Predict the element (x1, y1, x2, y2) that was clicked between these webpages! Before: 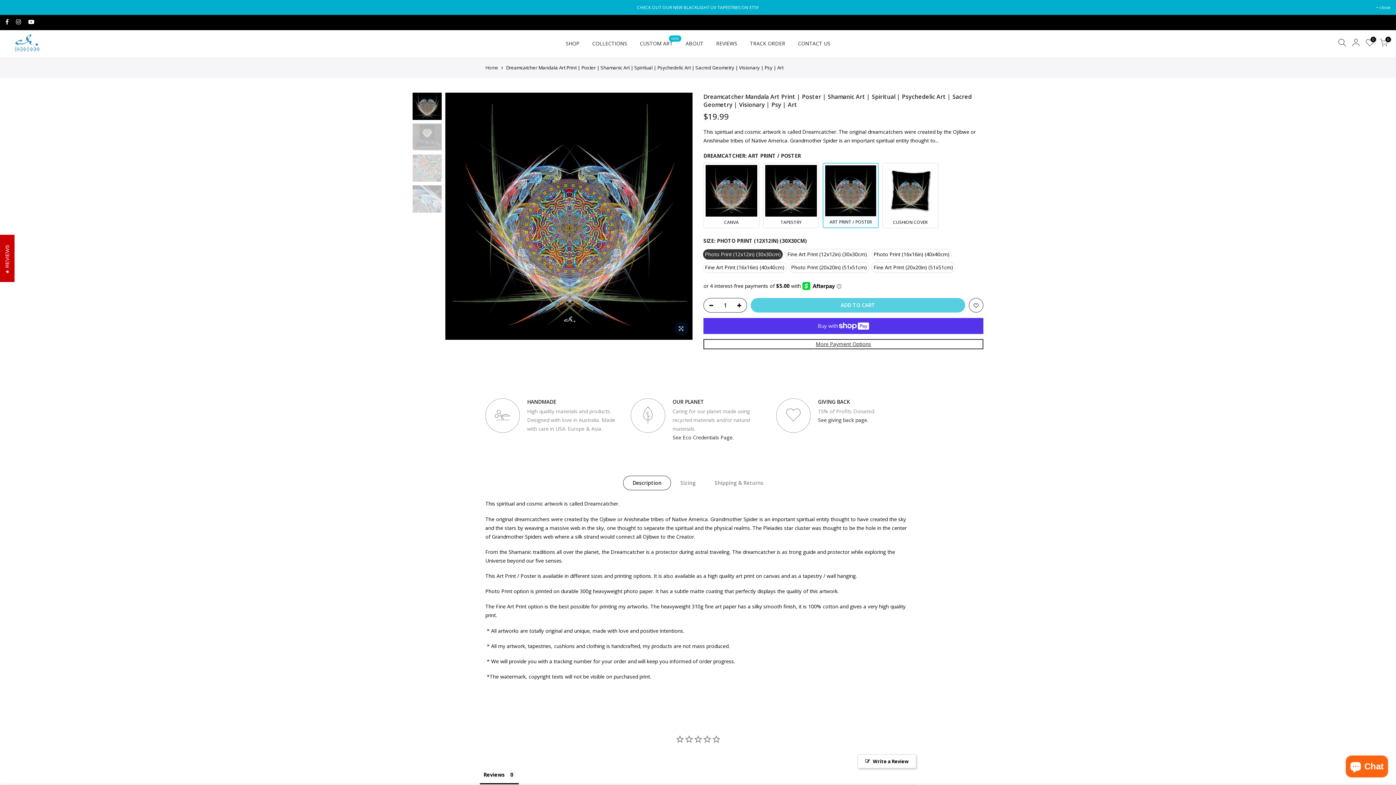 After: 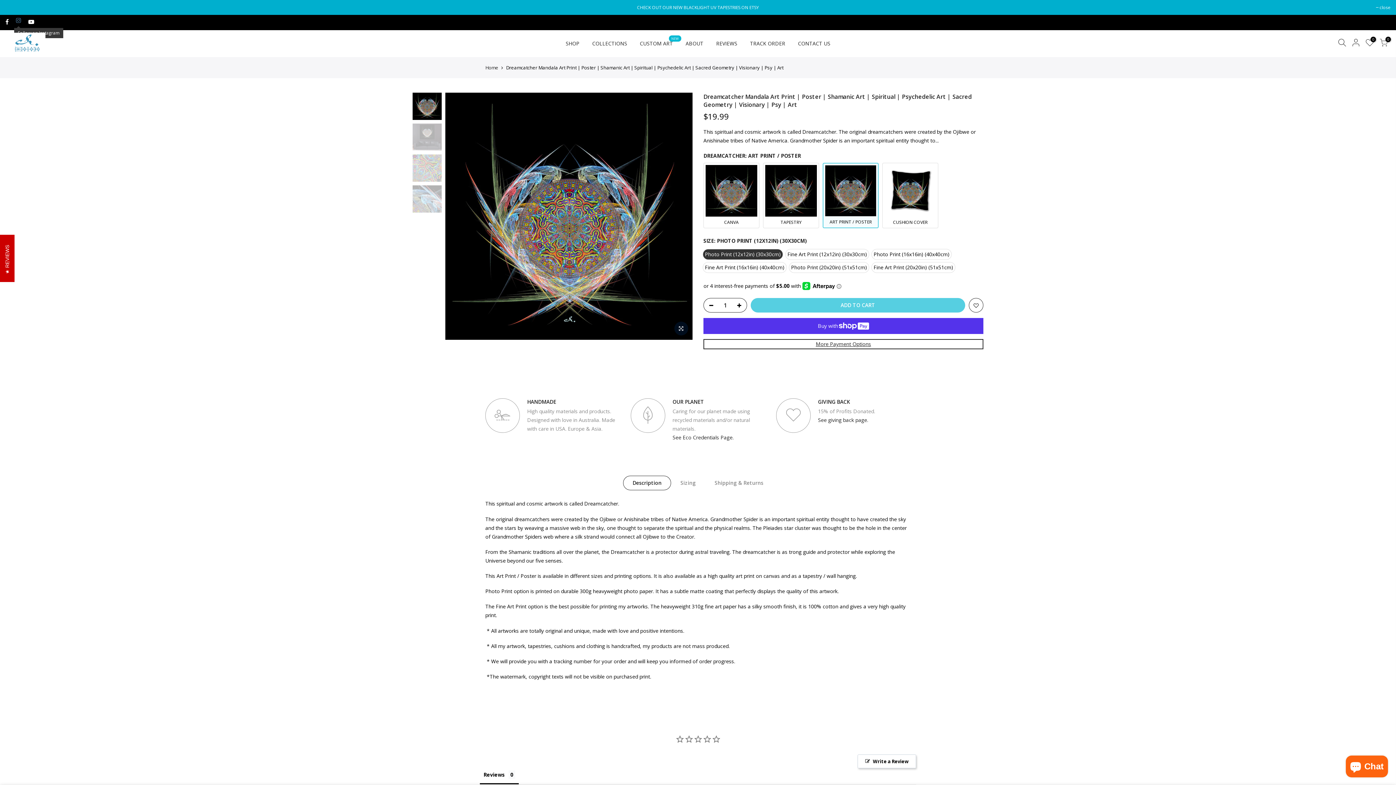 Action: bbox: (16, 18, 21, 26)